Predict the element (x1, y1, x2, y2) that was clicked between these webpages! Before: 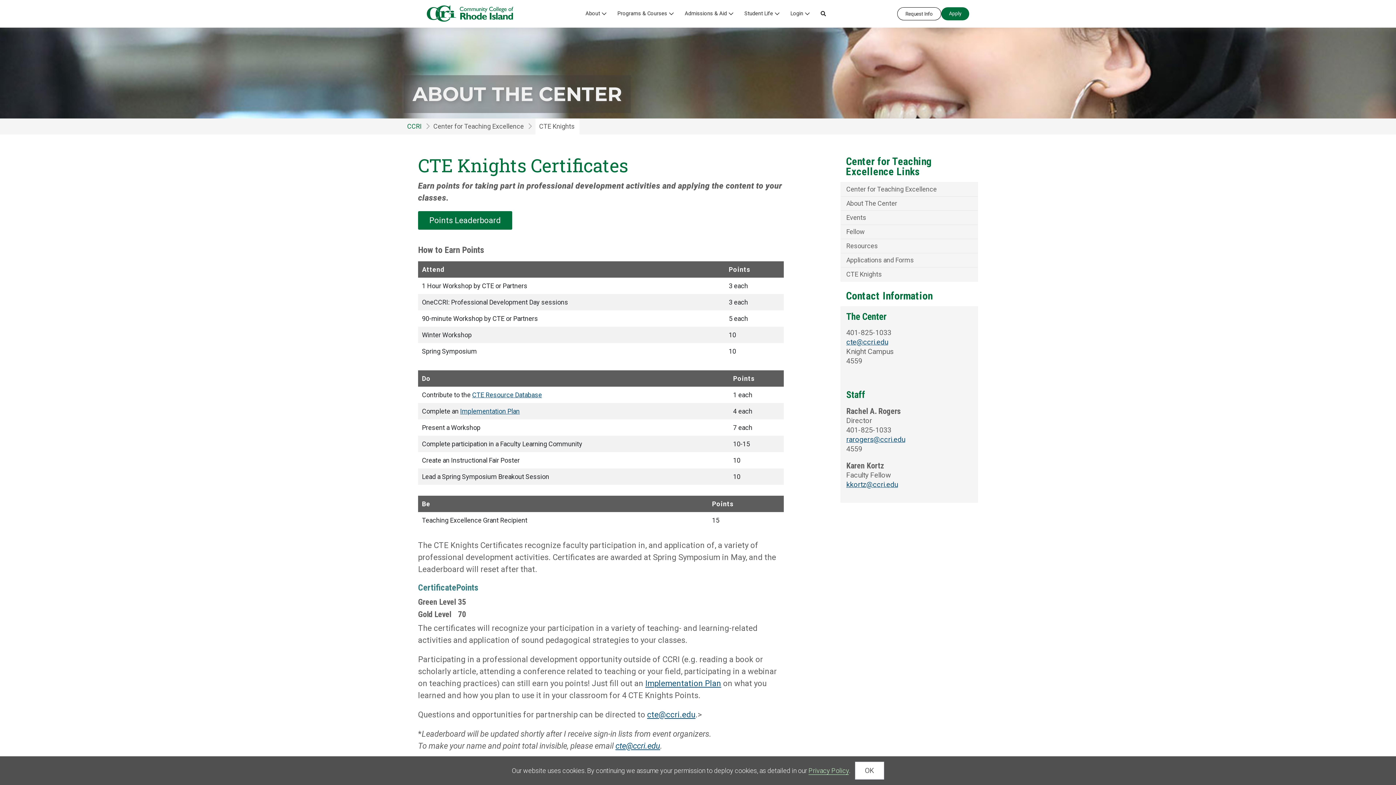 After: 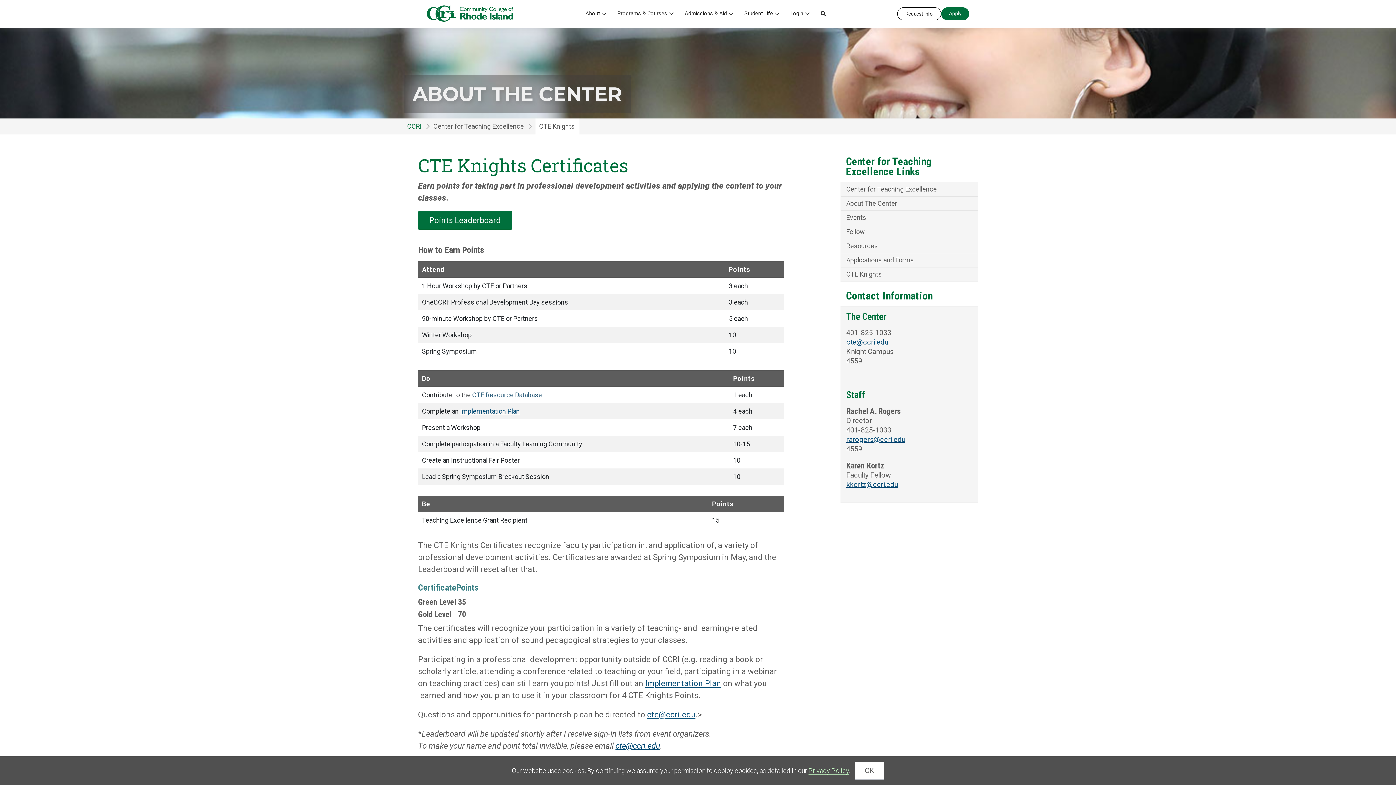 Action: bbox: (472, 391, 542, 398) label: CTE Resource Database